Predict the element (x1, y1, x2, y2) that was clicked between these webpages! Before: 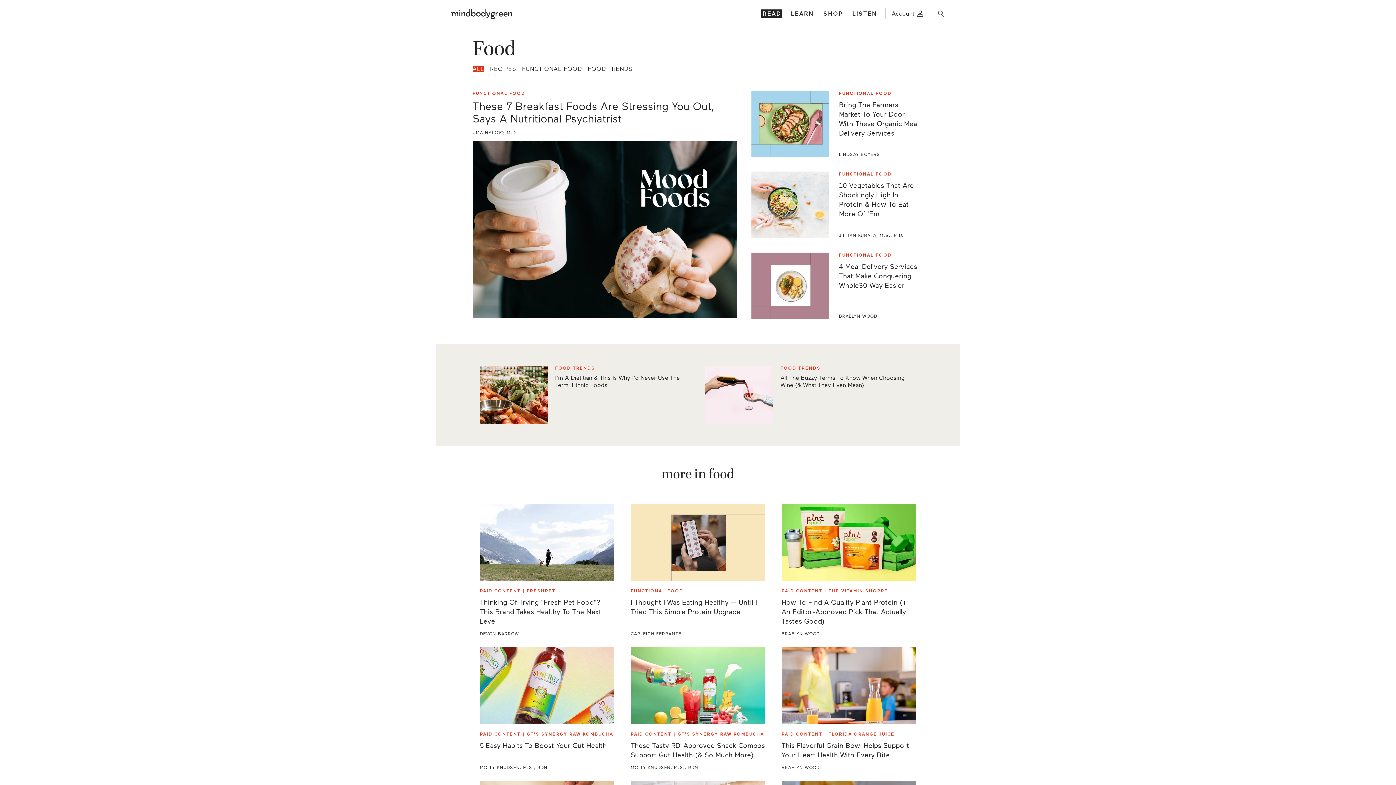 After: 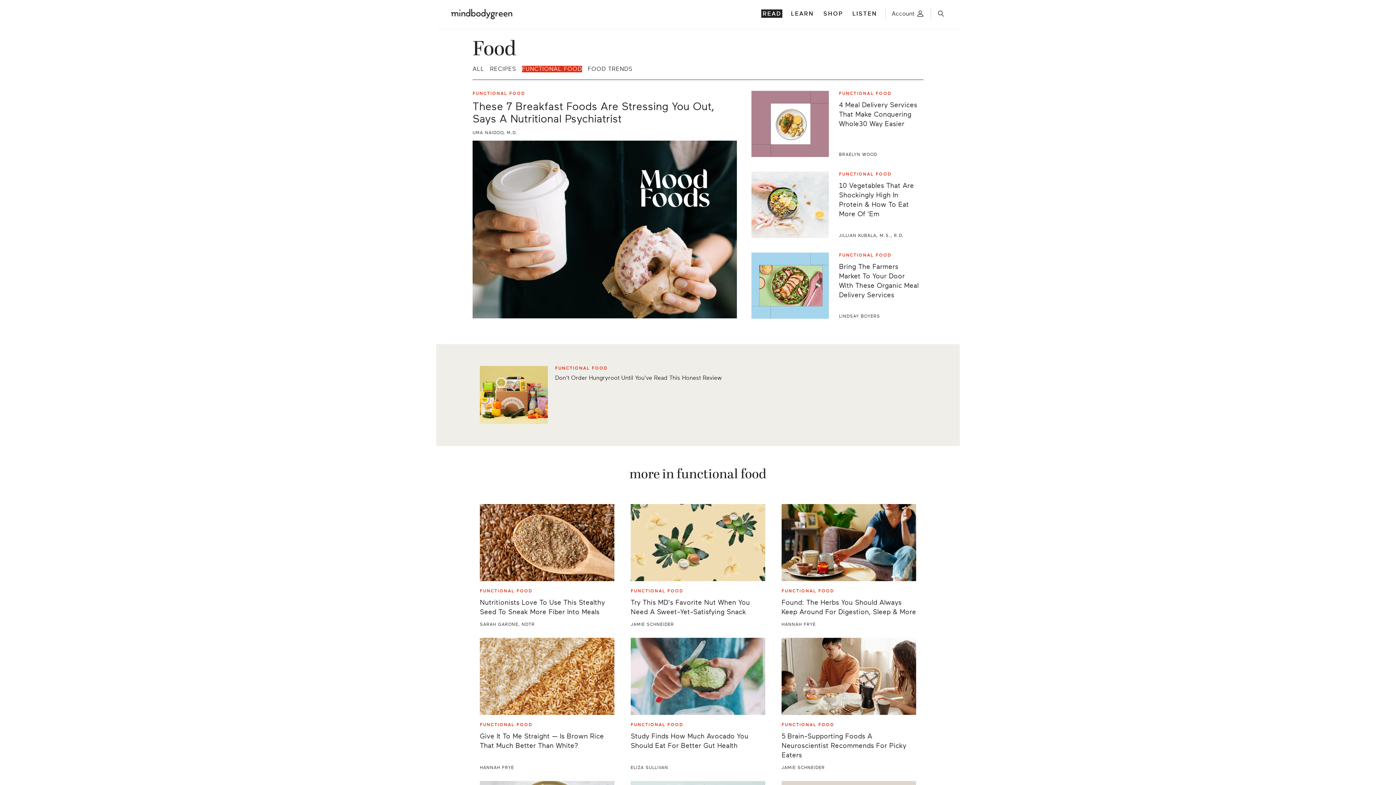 Action: bbox: (522, 65, 582, 72) label: FUNCTIONAL FOOD